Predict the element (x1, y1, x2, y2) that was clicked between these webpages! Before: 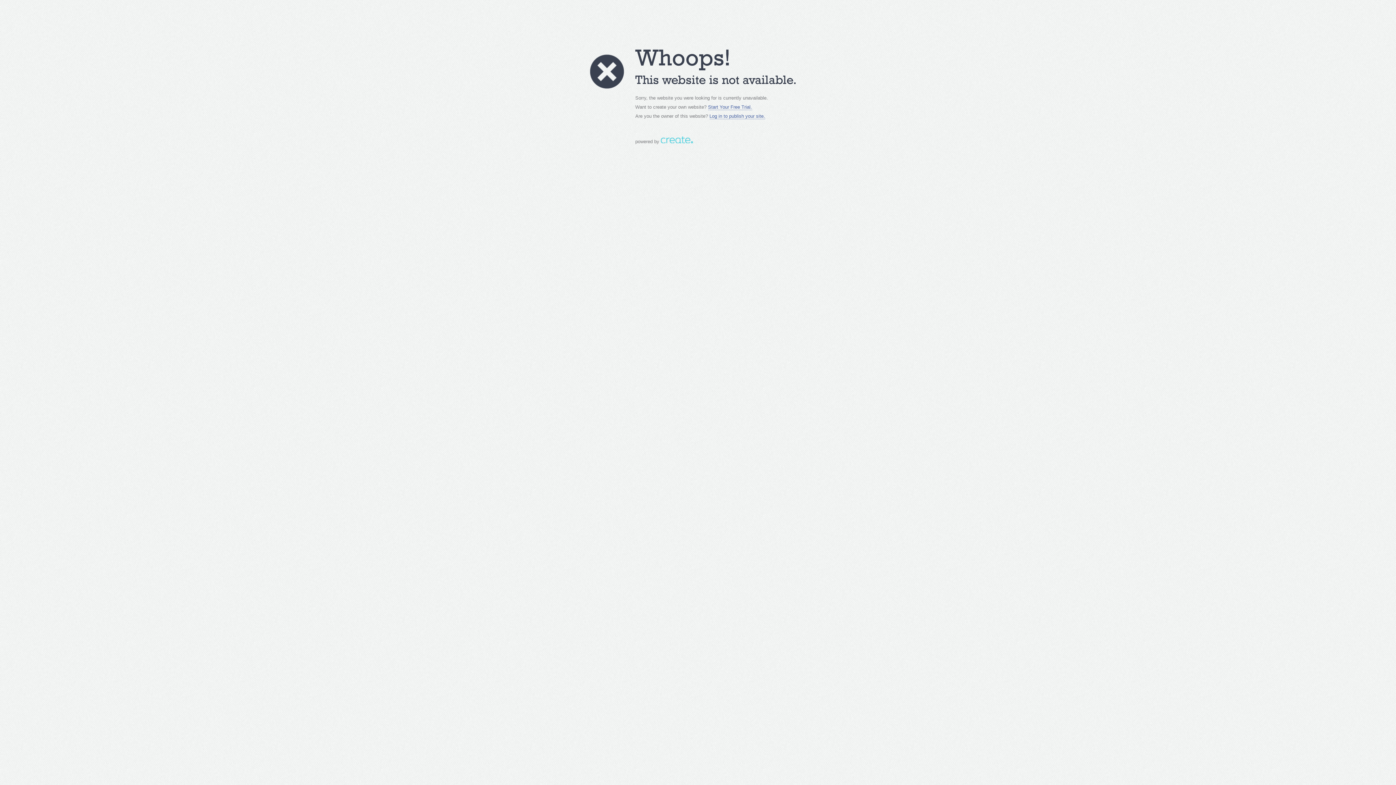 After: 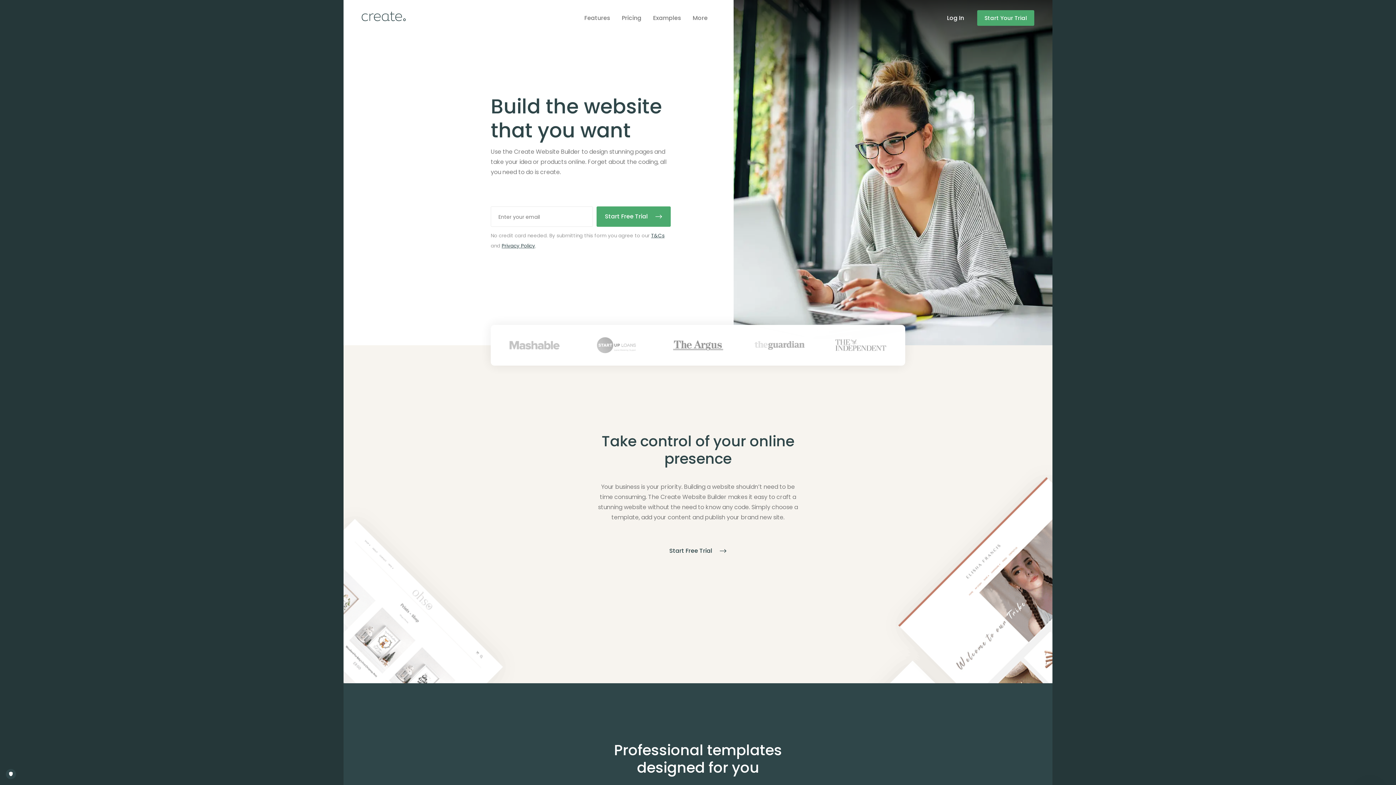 Action: label: Start Your Free Trial. bbox: (708, 104, 752, 110)